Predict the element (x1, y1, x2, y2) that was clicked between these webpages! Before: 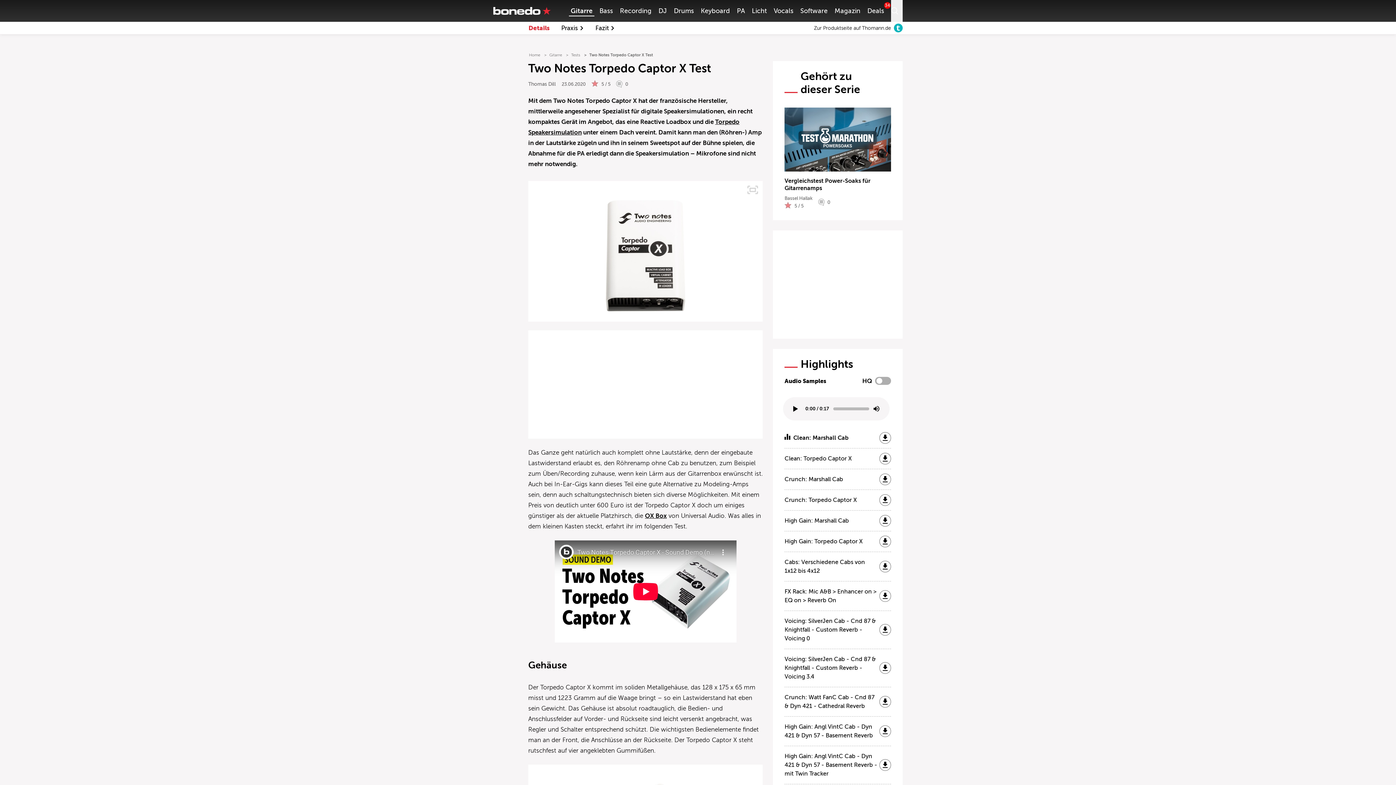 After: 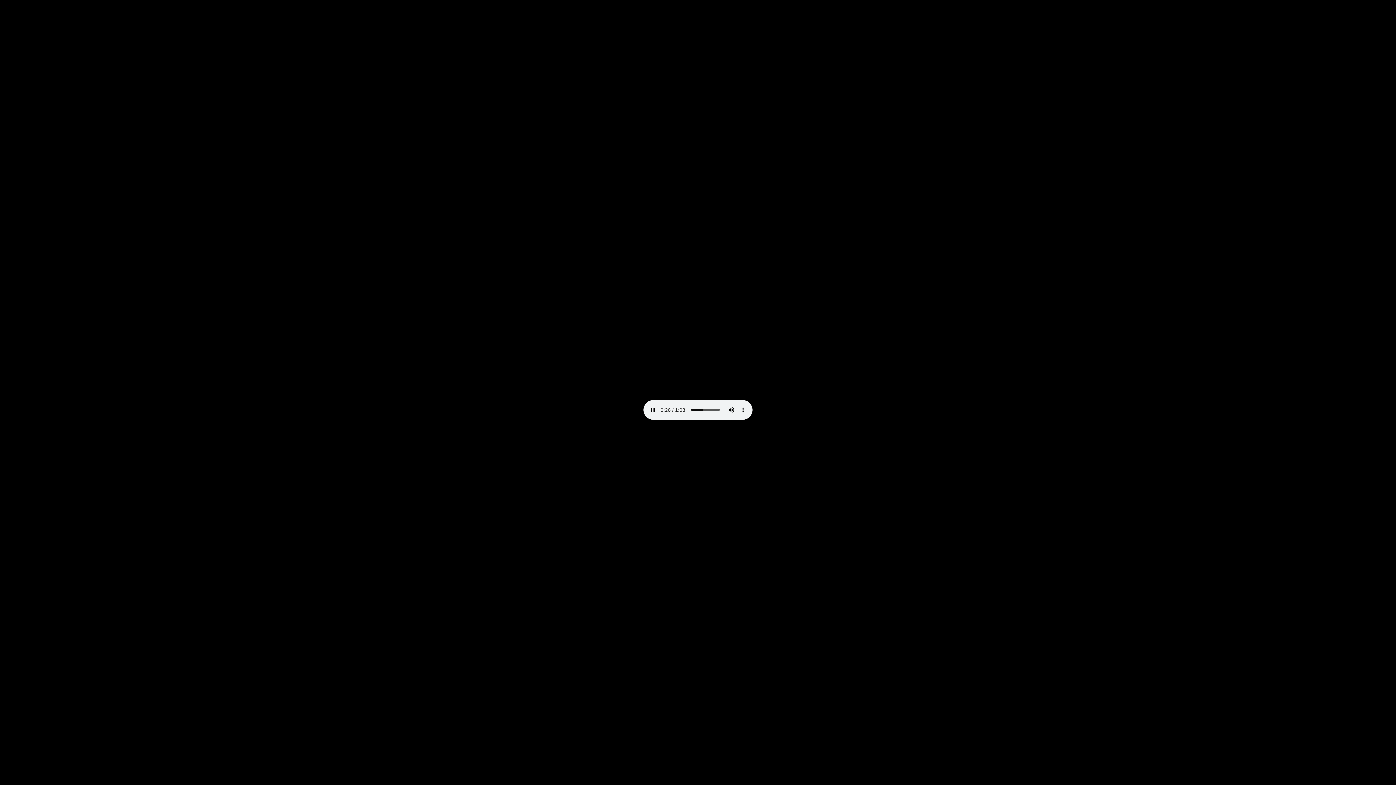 Action: bbox: (879, 590, 891, 602)